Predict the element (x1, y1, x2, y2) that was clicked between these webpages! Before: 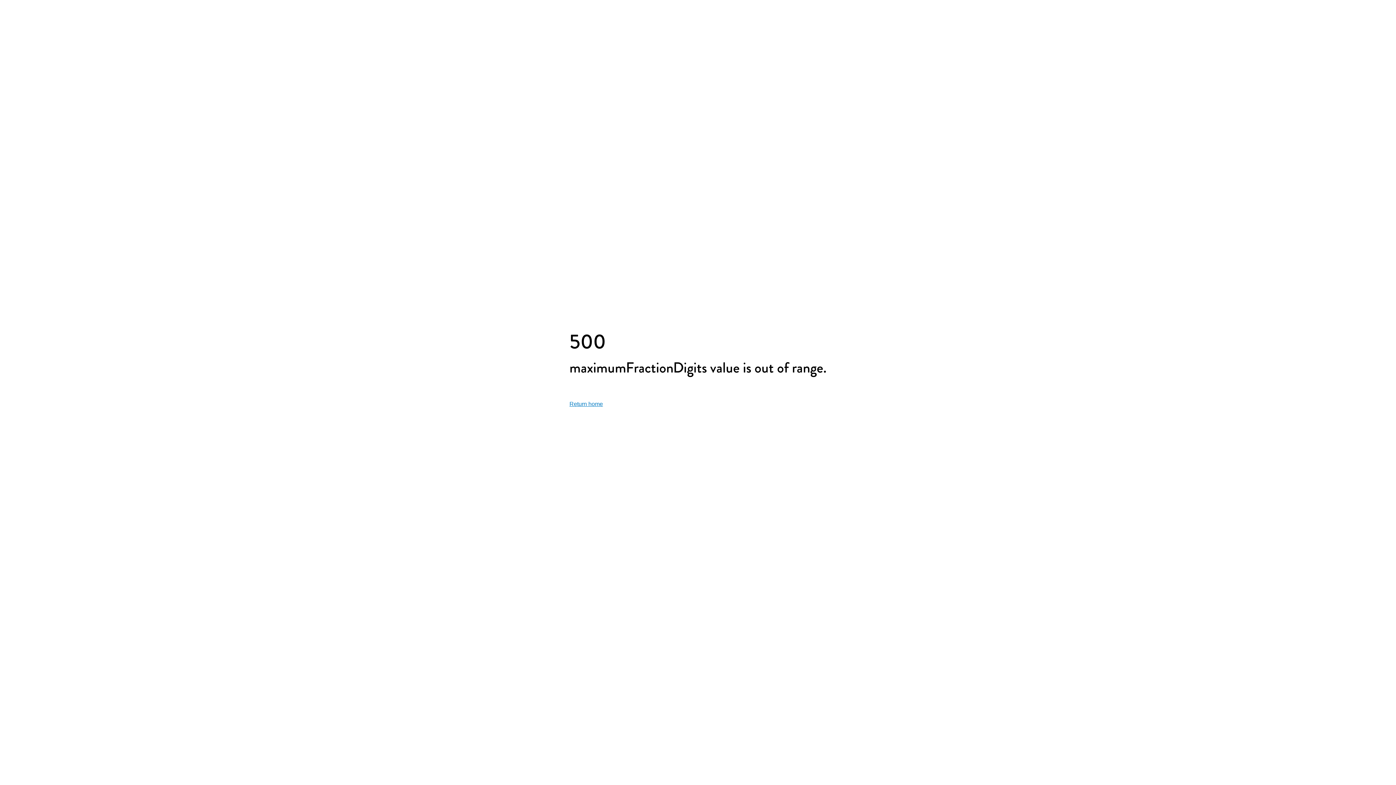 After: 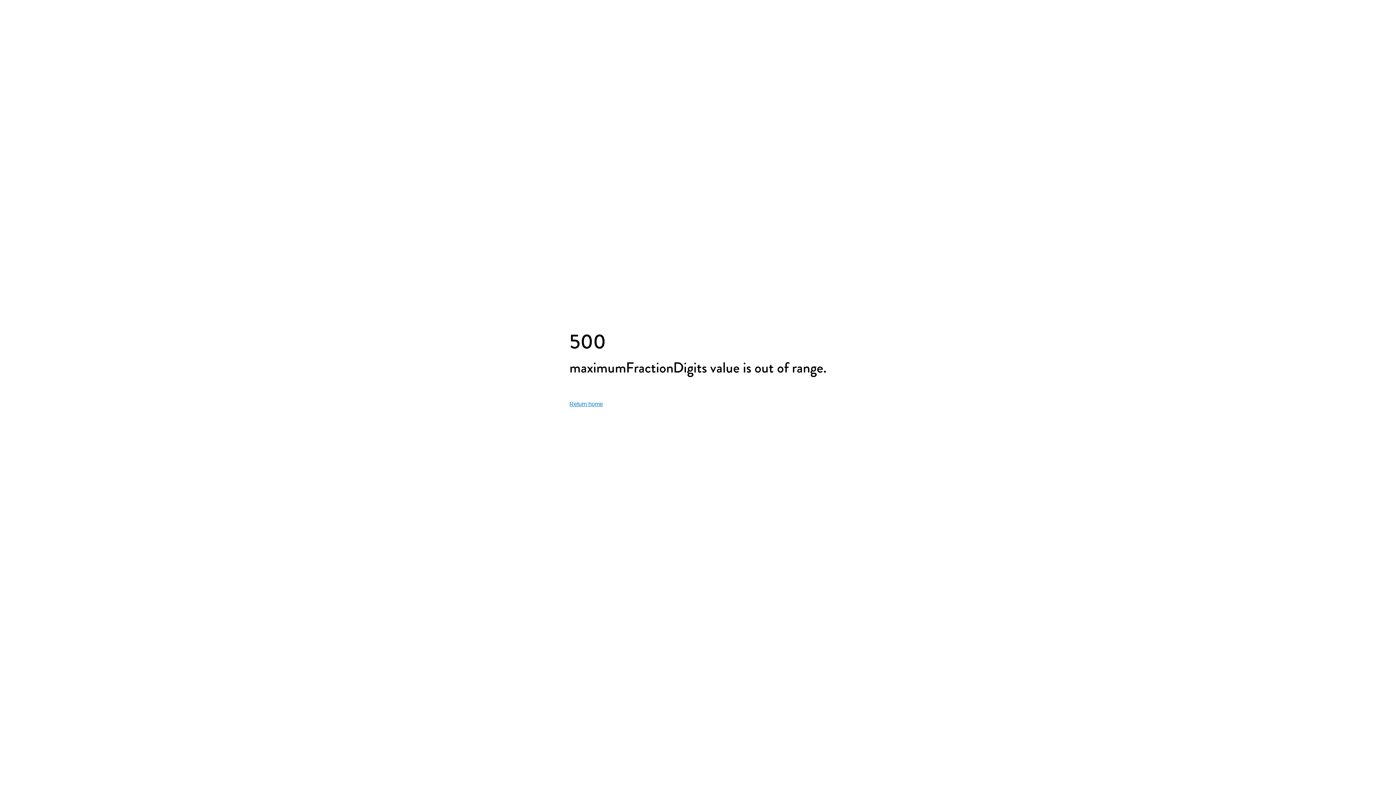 Action: bbox: (569, 401, 603, 407) label: Return home